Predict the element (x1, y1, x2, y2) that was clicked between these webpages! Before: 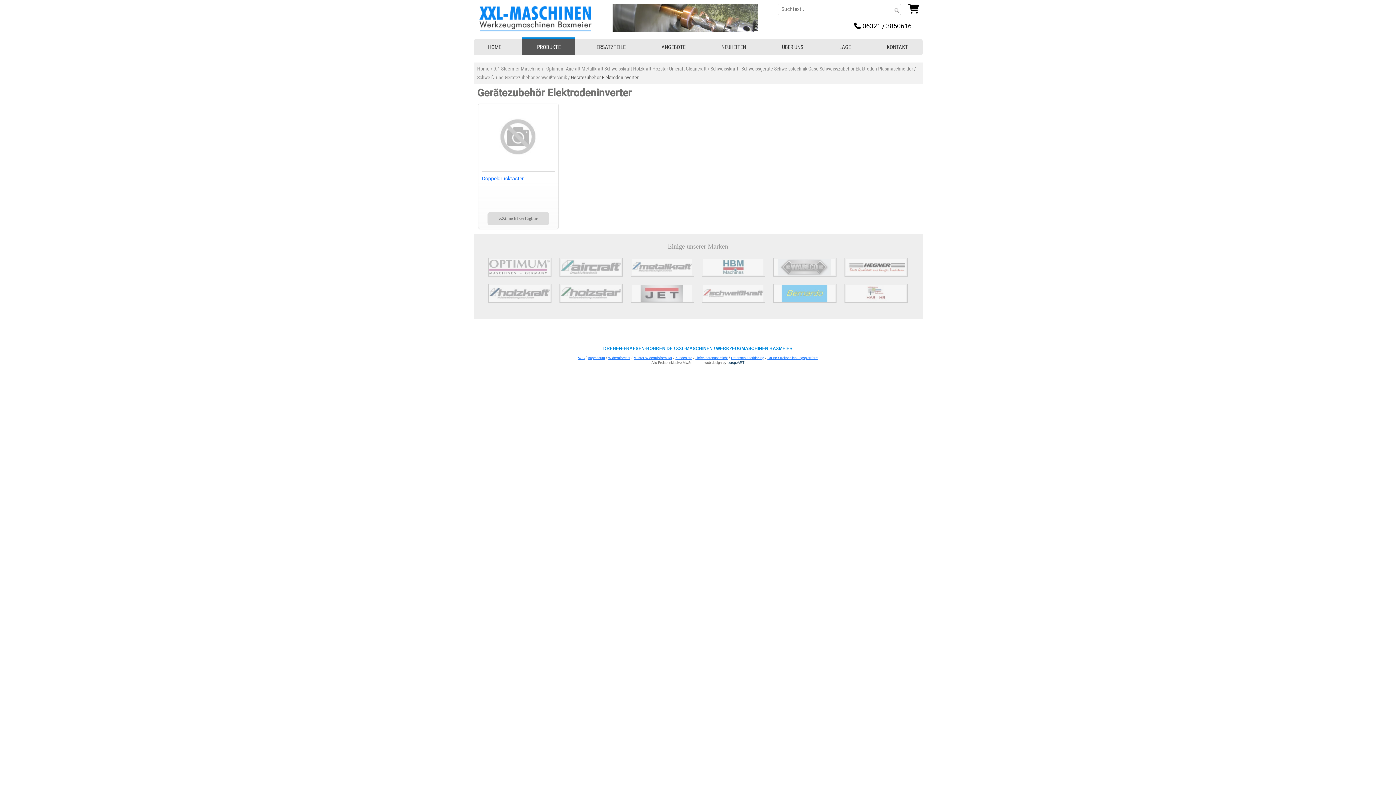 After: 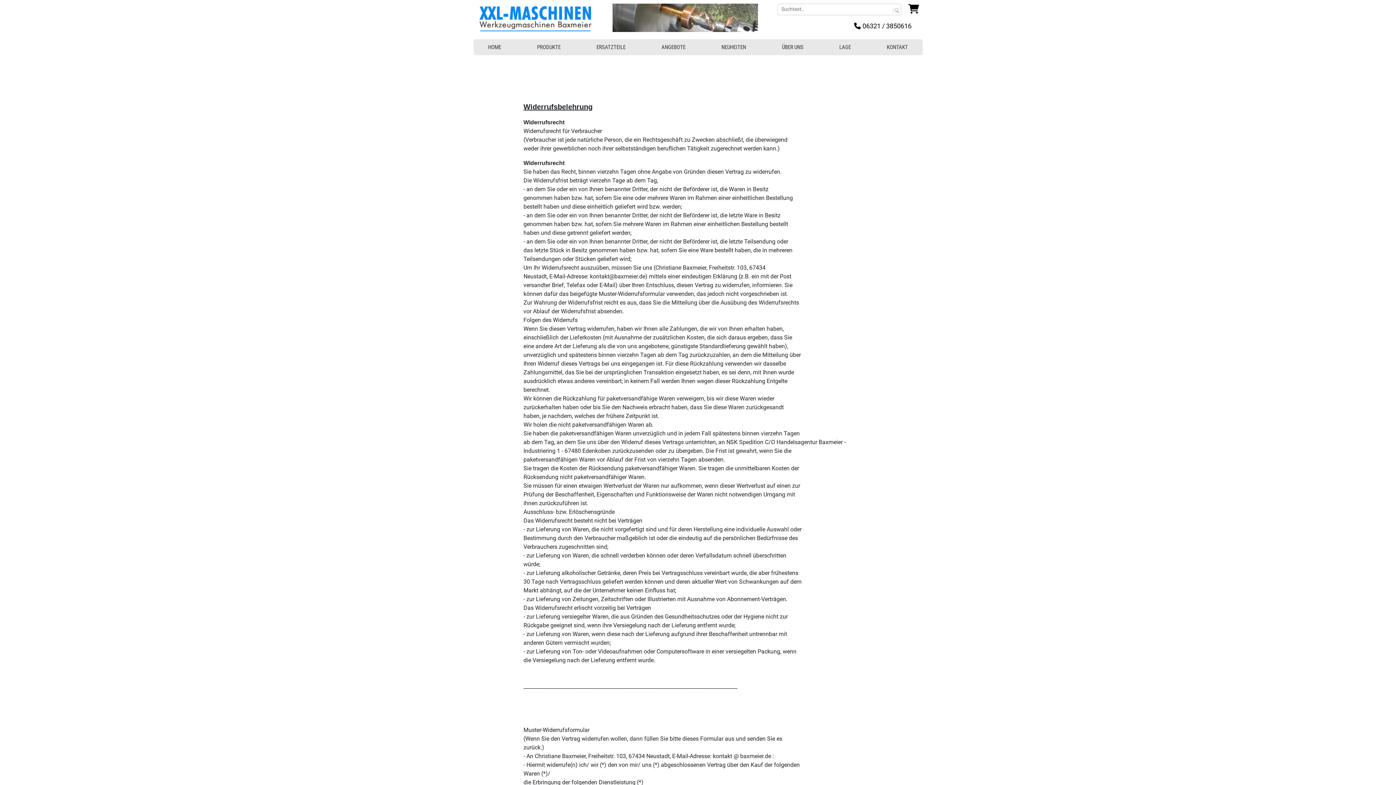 Action: label: Widerrufsrecht bbox: (608, 356, 630, 359)